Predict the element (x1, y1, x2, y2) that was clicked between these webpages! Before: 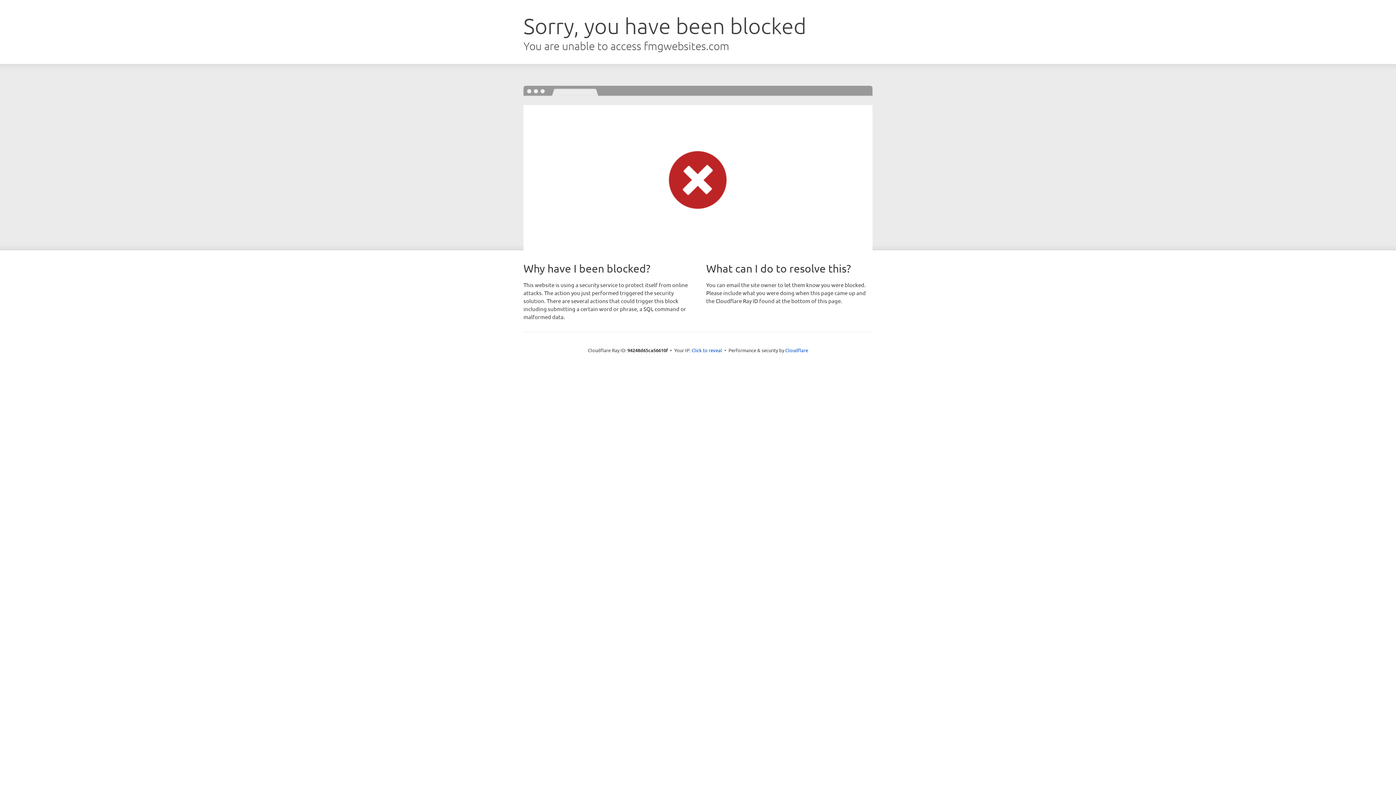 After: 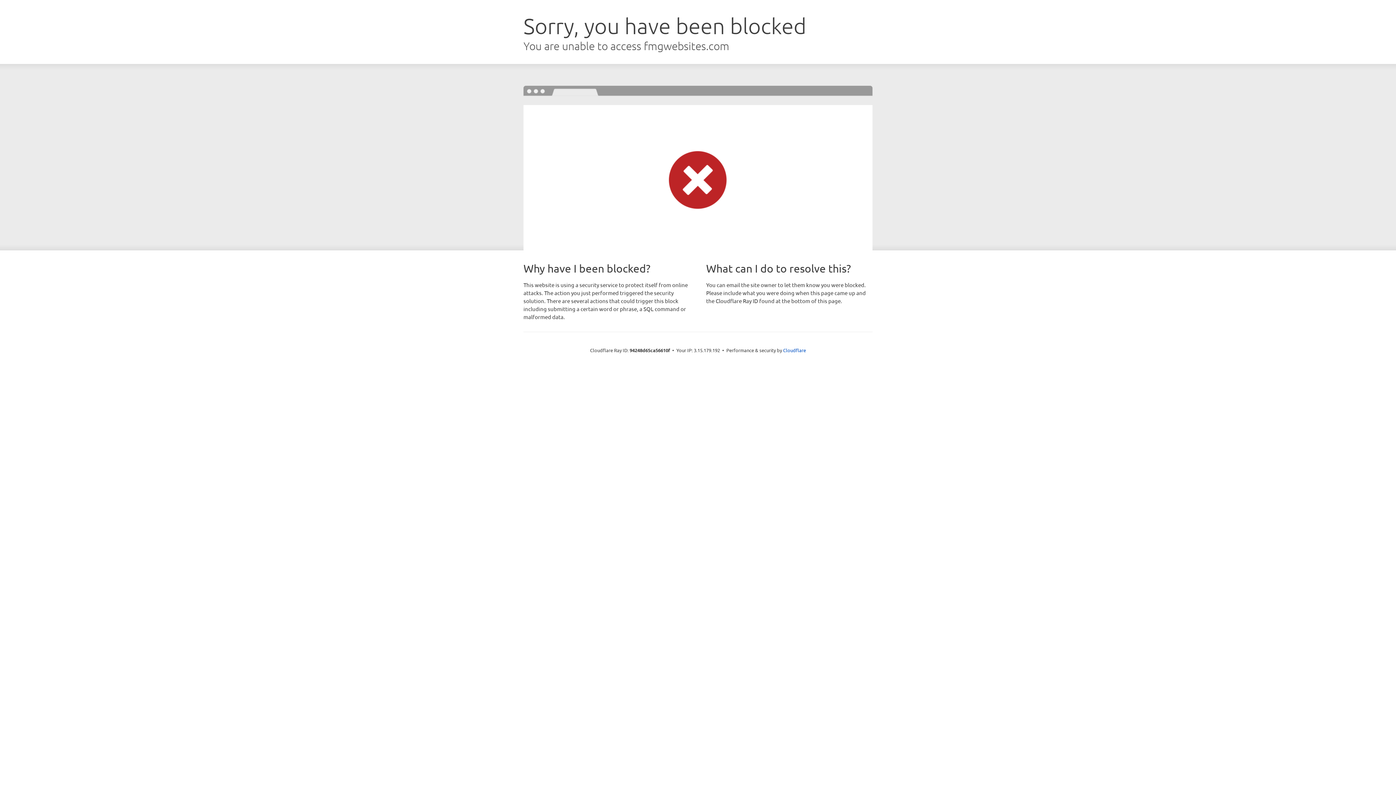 Action: bbox: (691, 346, 722, 353) label: Click to reveal